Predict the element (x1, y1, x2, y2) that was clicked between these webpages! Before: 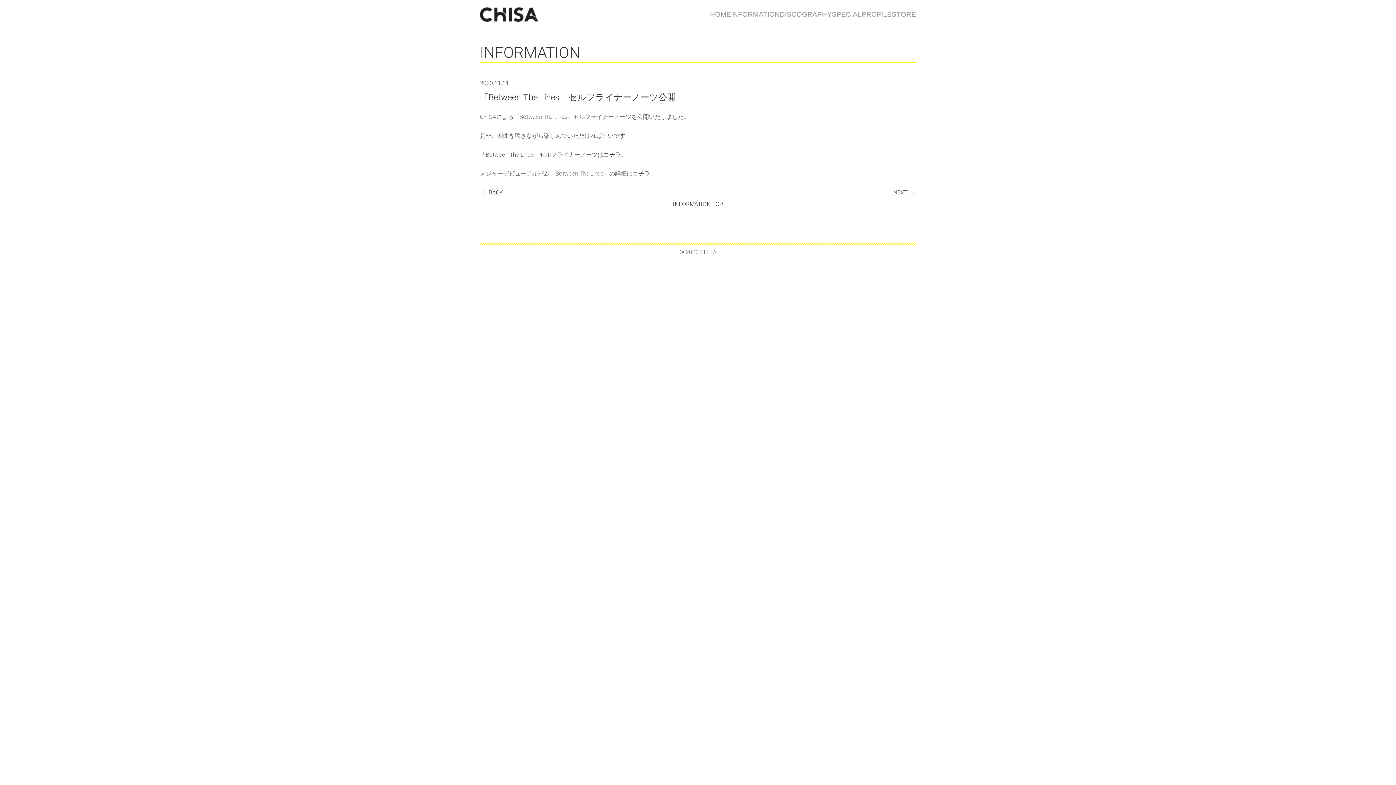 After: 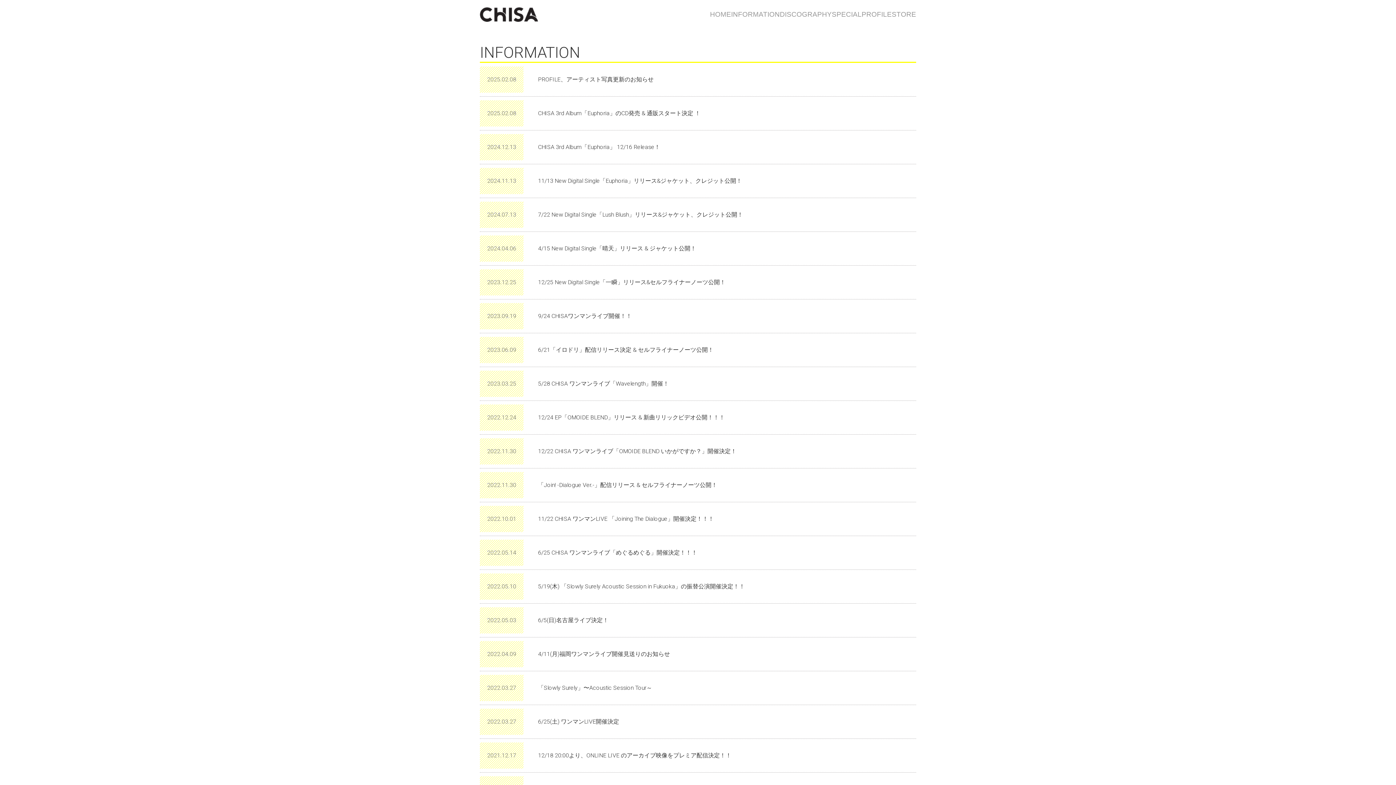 Action: label: INFORMATION bbox: (731, 0, 780, 29)